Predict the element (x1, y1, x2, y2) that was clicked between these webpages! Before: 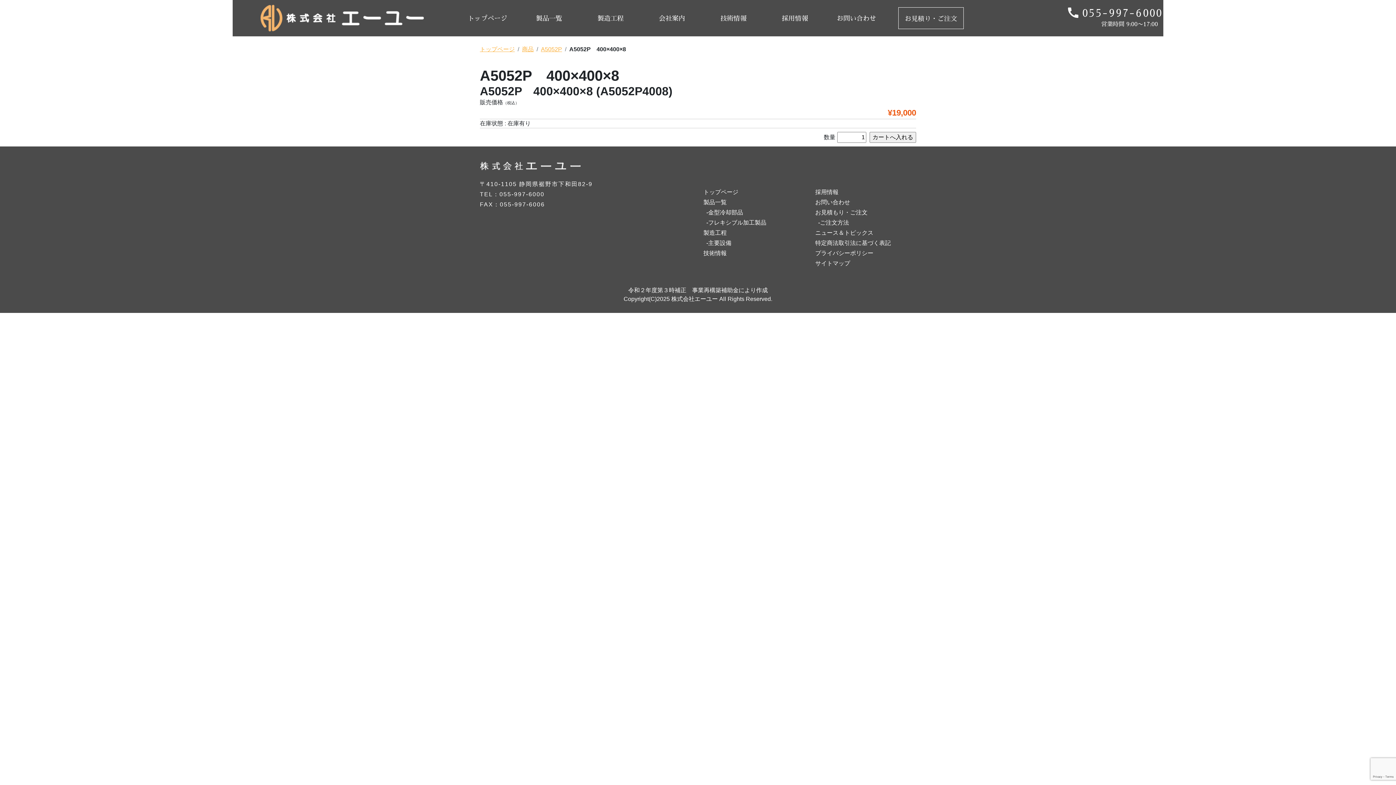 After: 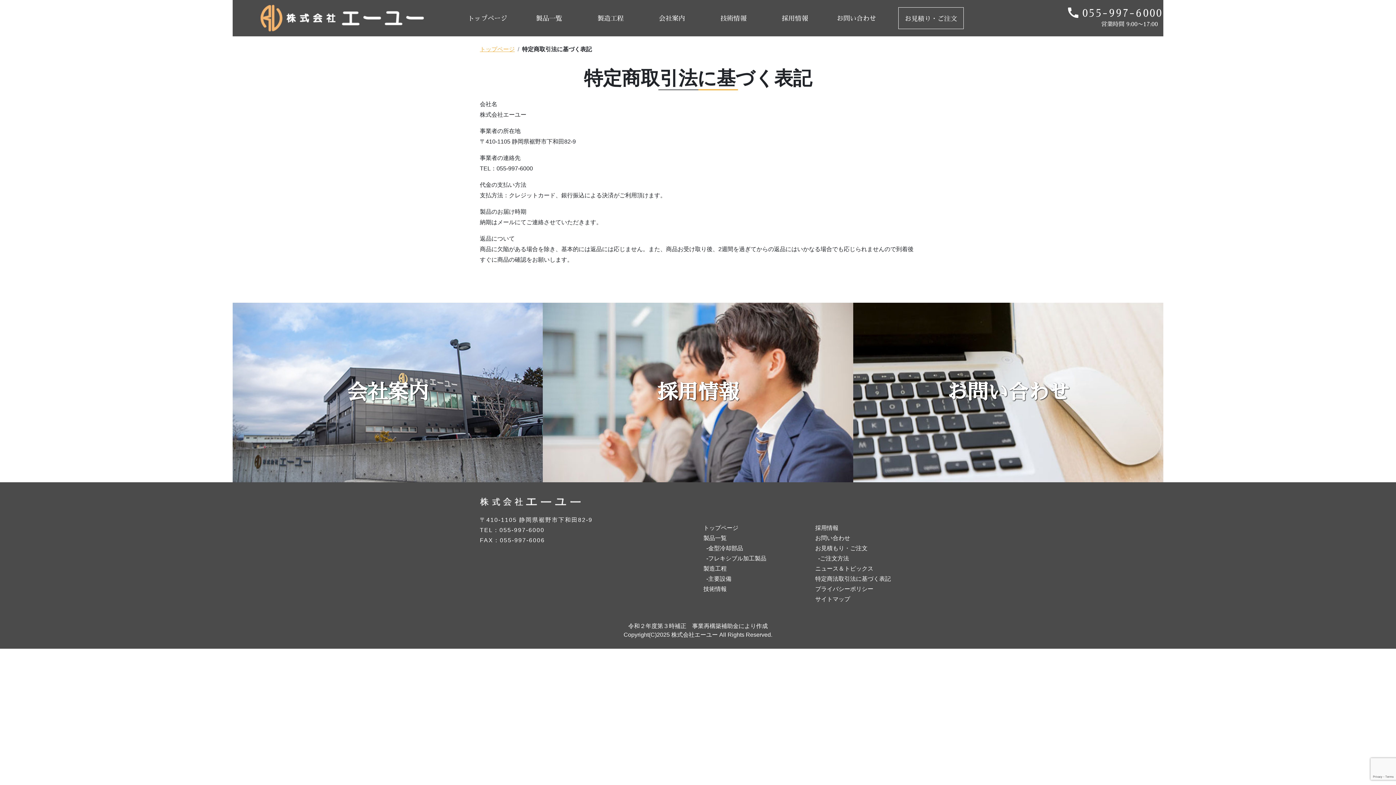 Action: label: 特定商法取引法に基づく表記 bbox: (815, 238, 916, 247)